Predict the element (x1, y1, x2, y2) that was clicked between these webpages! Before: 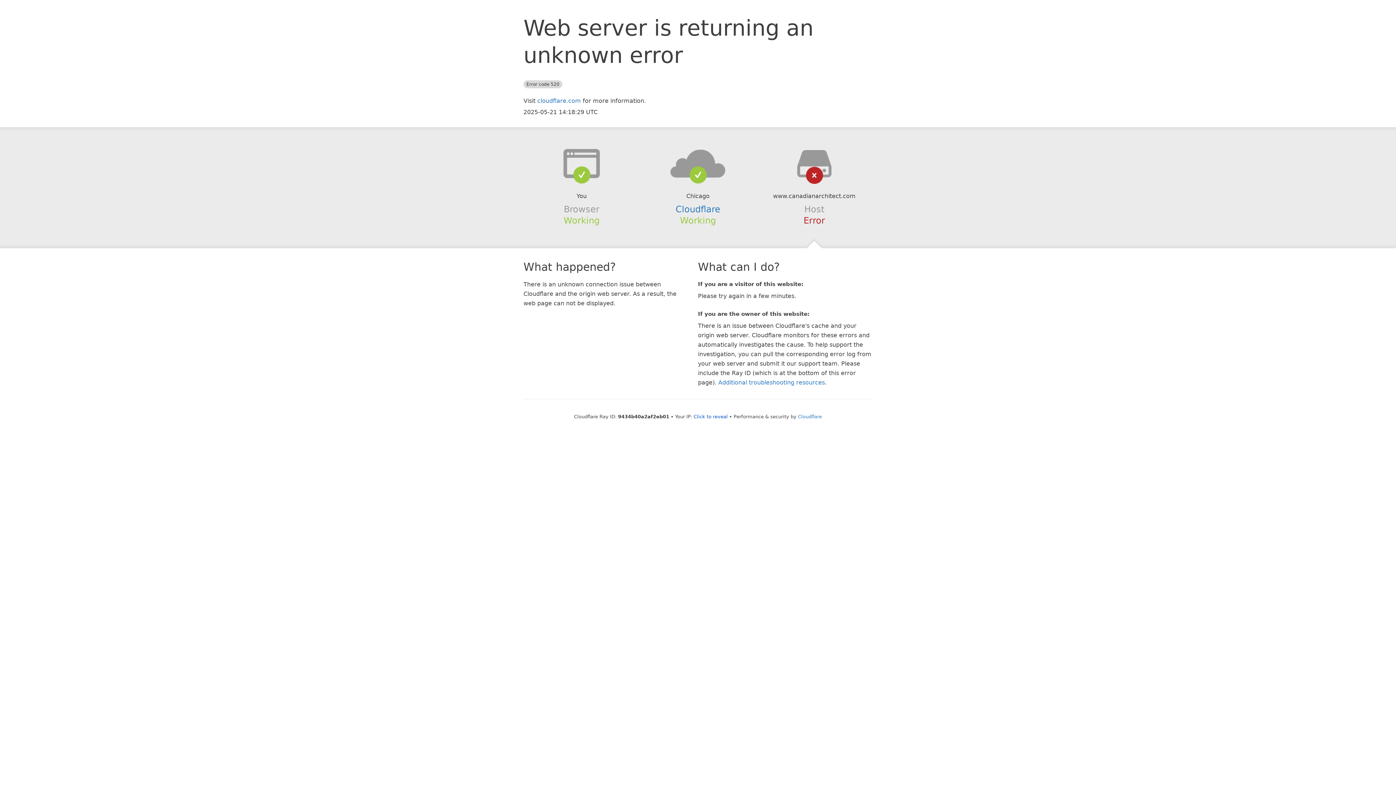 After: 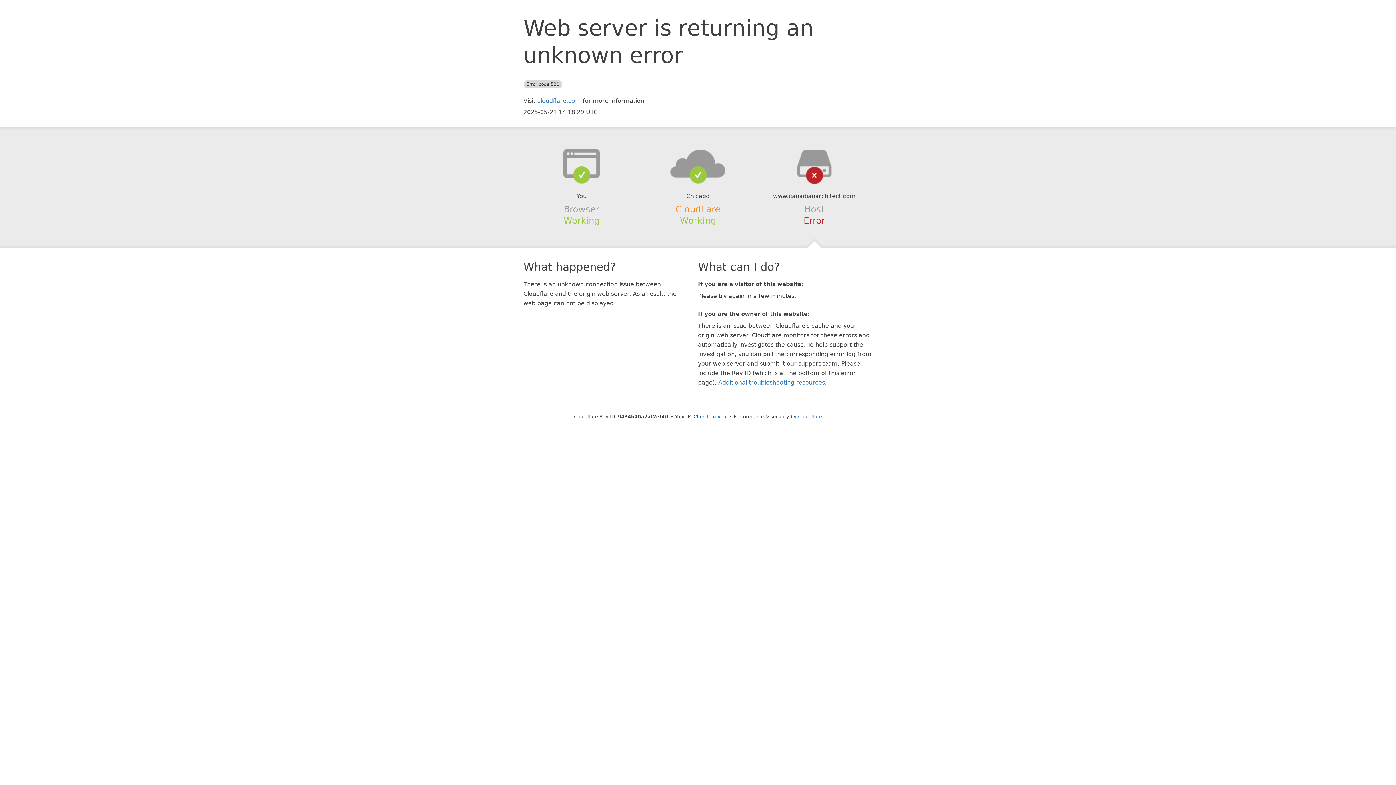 Action: bbox: (675, 204, 720, 214) label: Cloudflare